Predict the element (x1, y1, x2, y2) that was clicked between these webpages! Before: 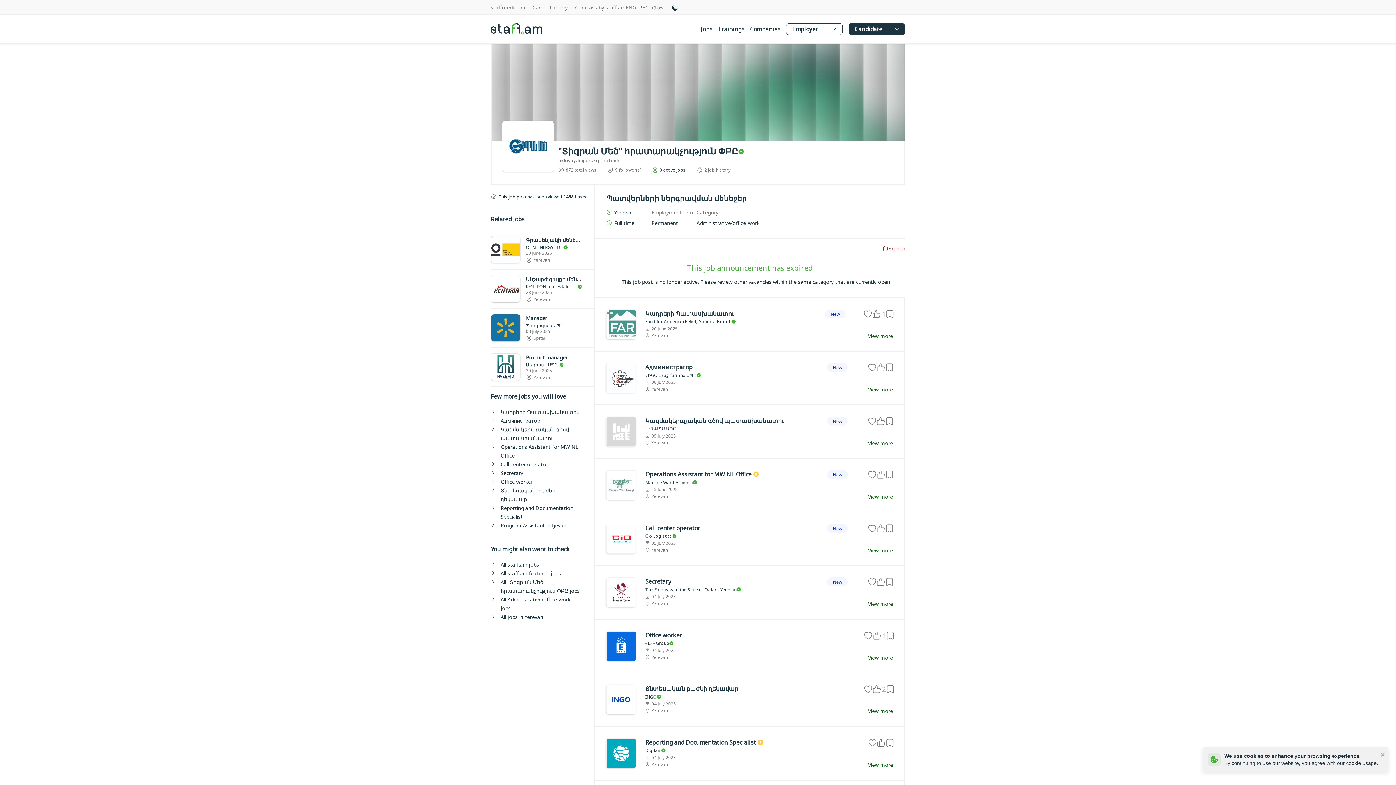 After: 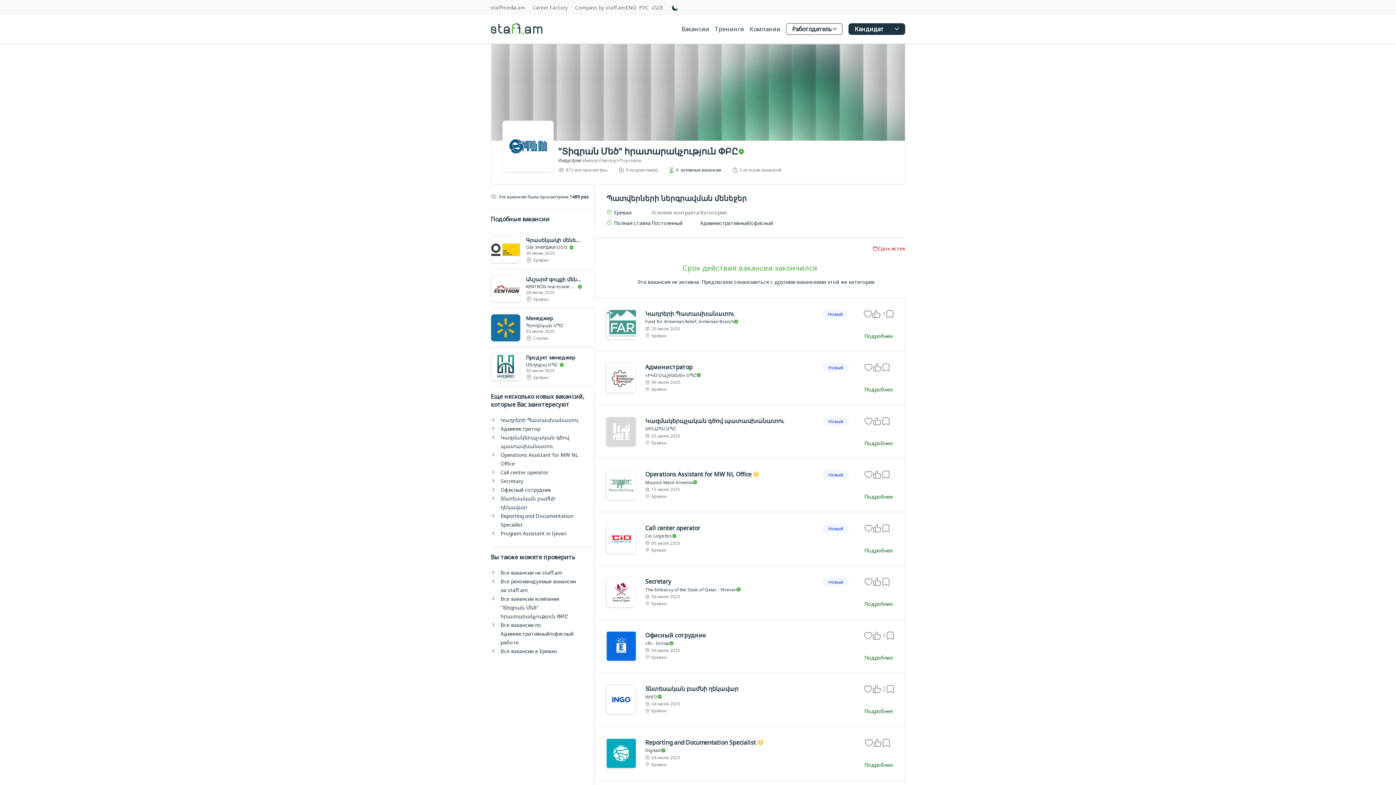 Action: bbox: (639, 3, 648, 11) label: РУС